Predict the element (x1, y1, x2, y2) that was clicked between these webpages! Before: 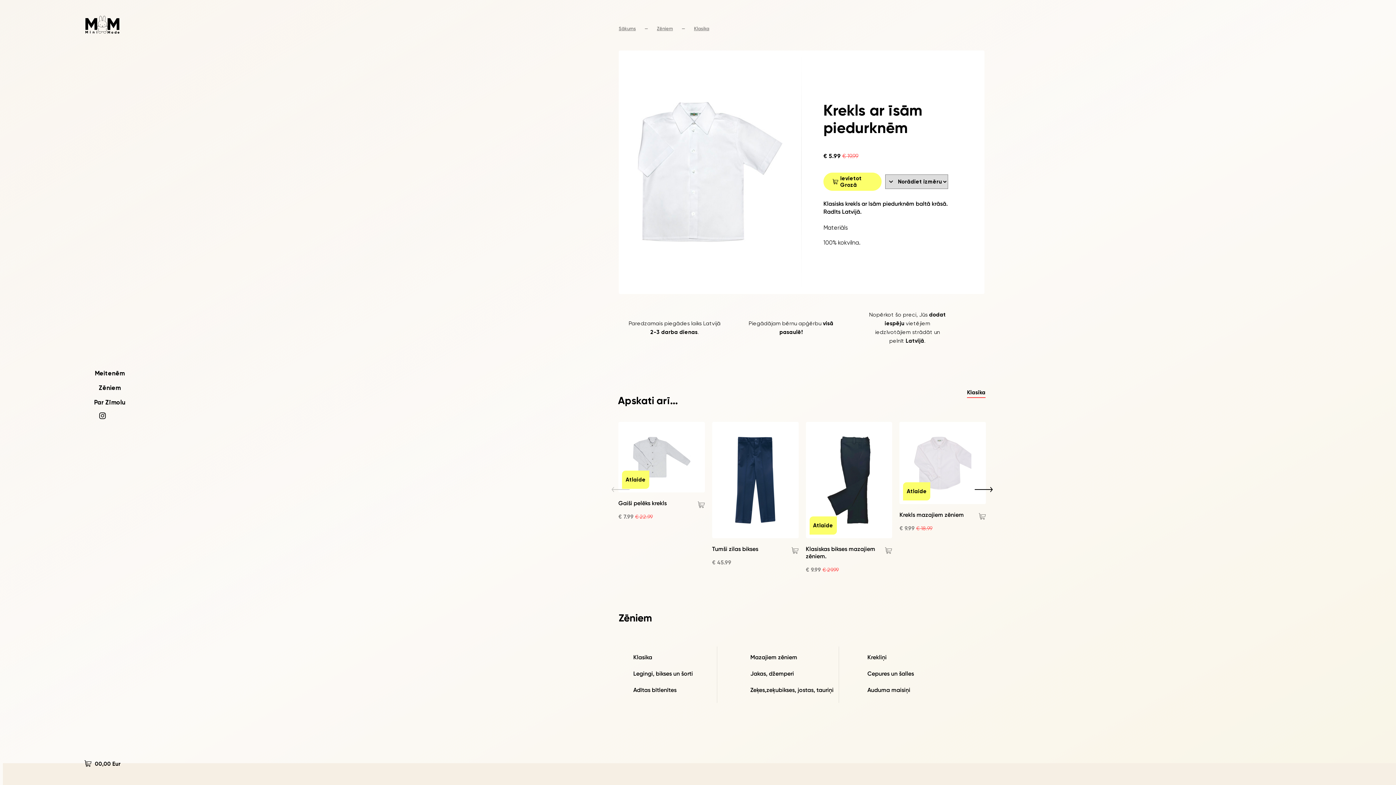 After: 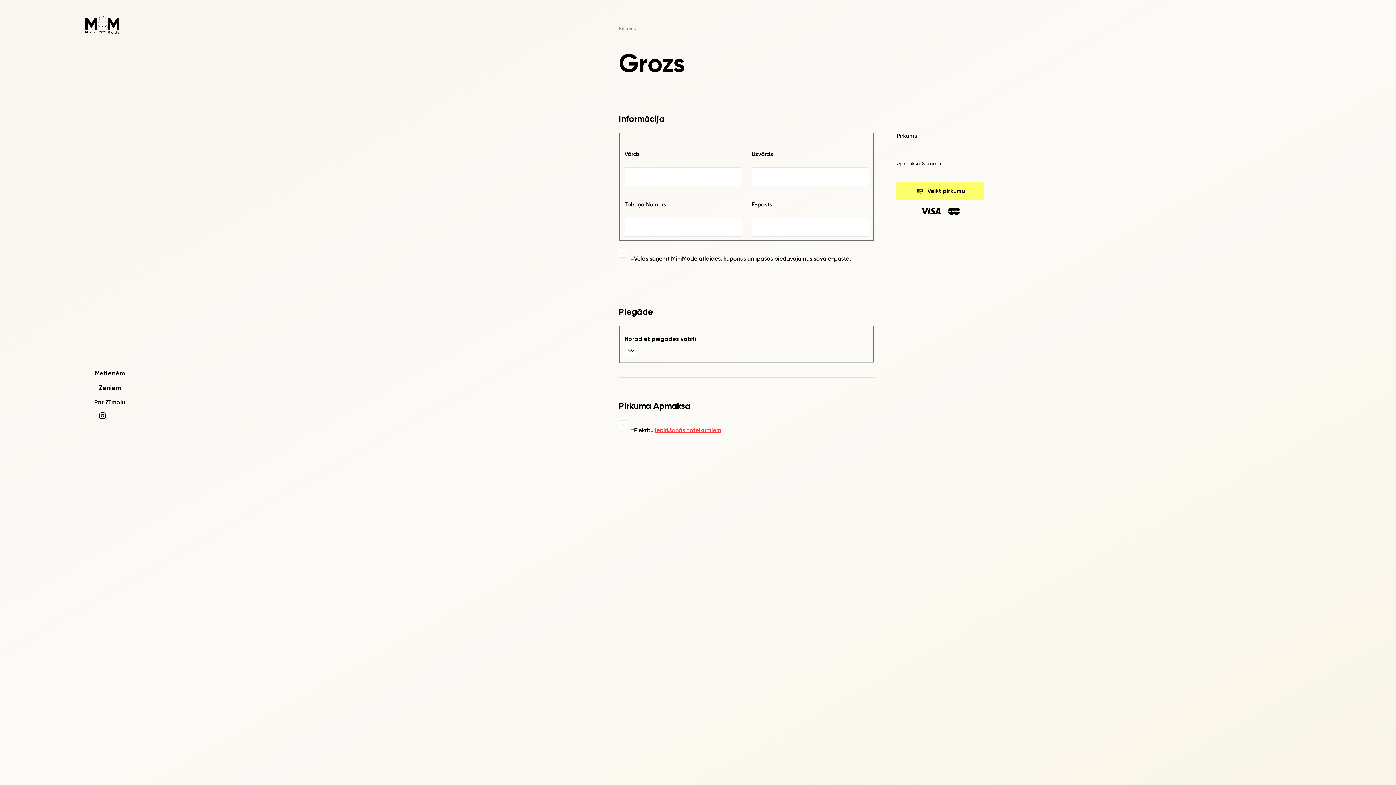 Action: bbox: (84, 760, 120, 768) label:  00,00 Eur